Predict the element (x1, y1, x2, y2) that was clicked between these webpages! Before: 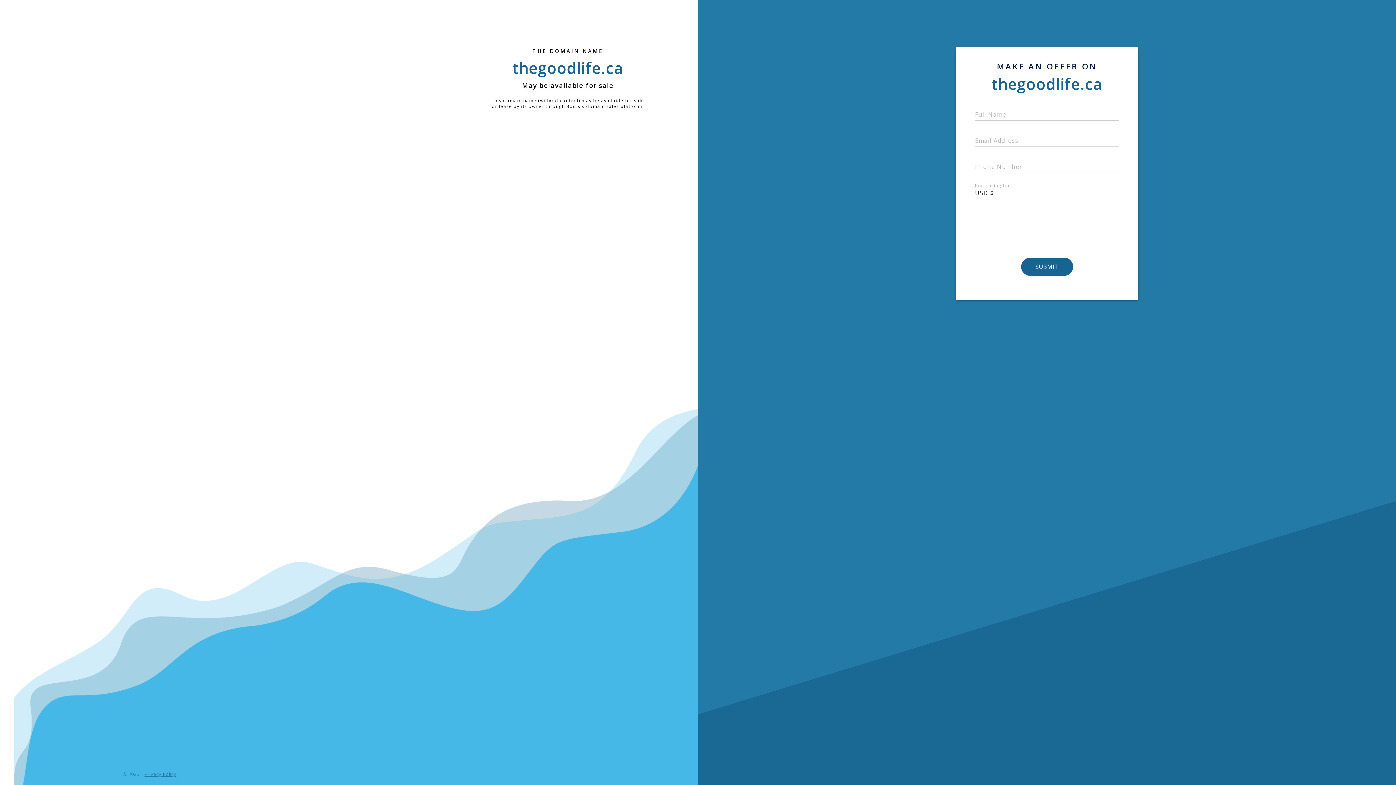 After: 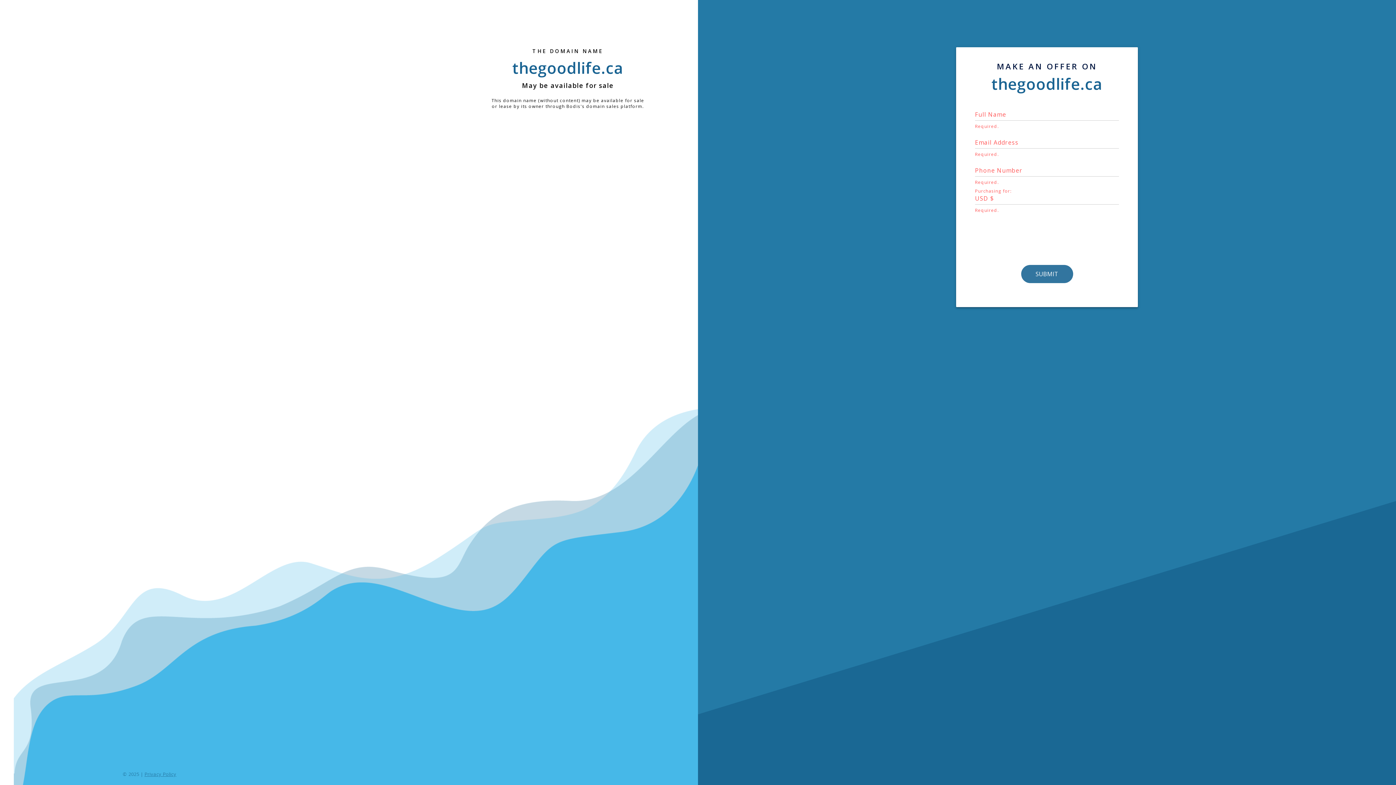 Action: bbox: (1021, 257, 1072, 276) label: SUBMIT